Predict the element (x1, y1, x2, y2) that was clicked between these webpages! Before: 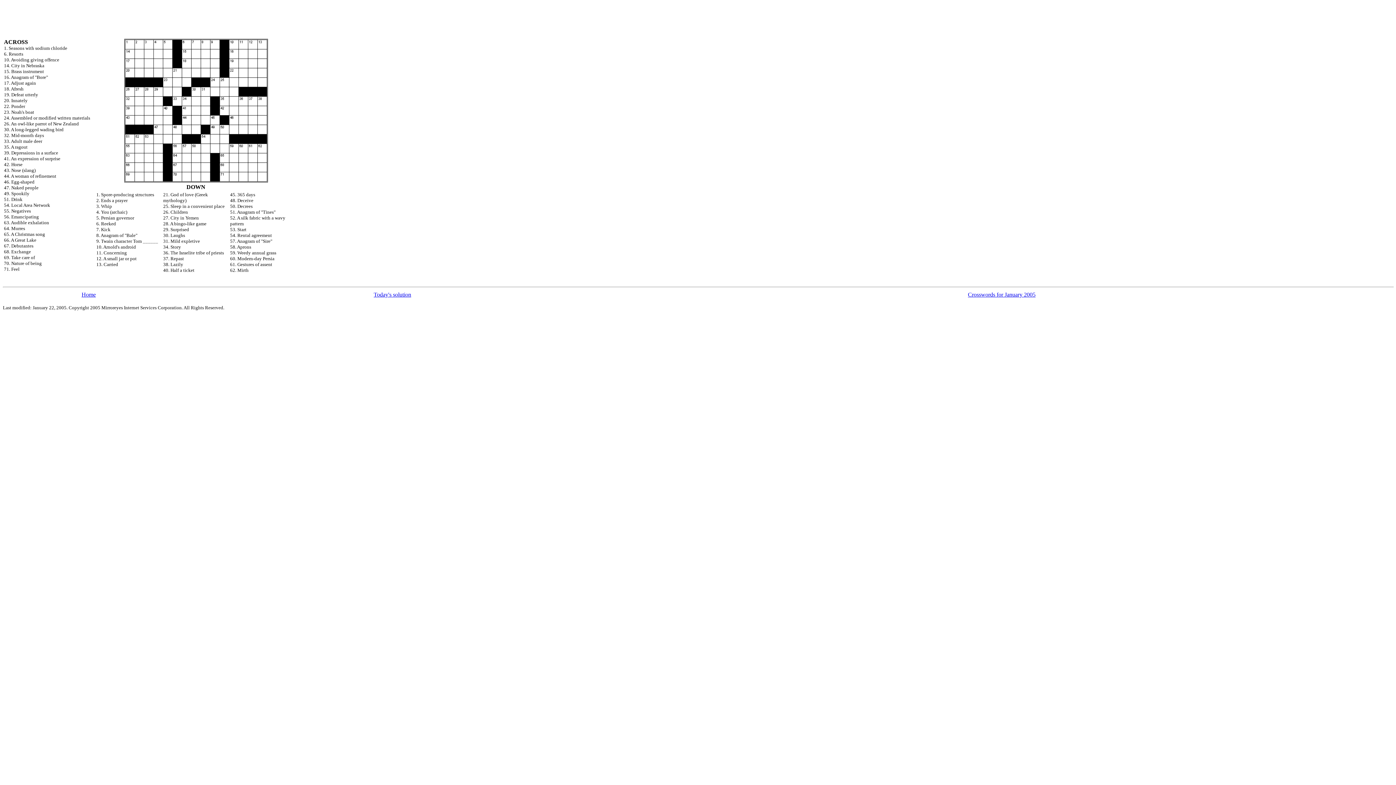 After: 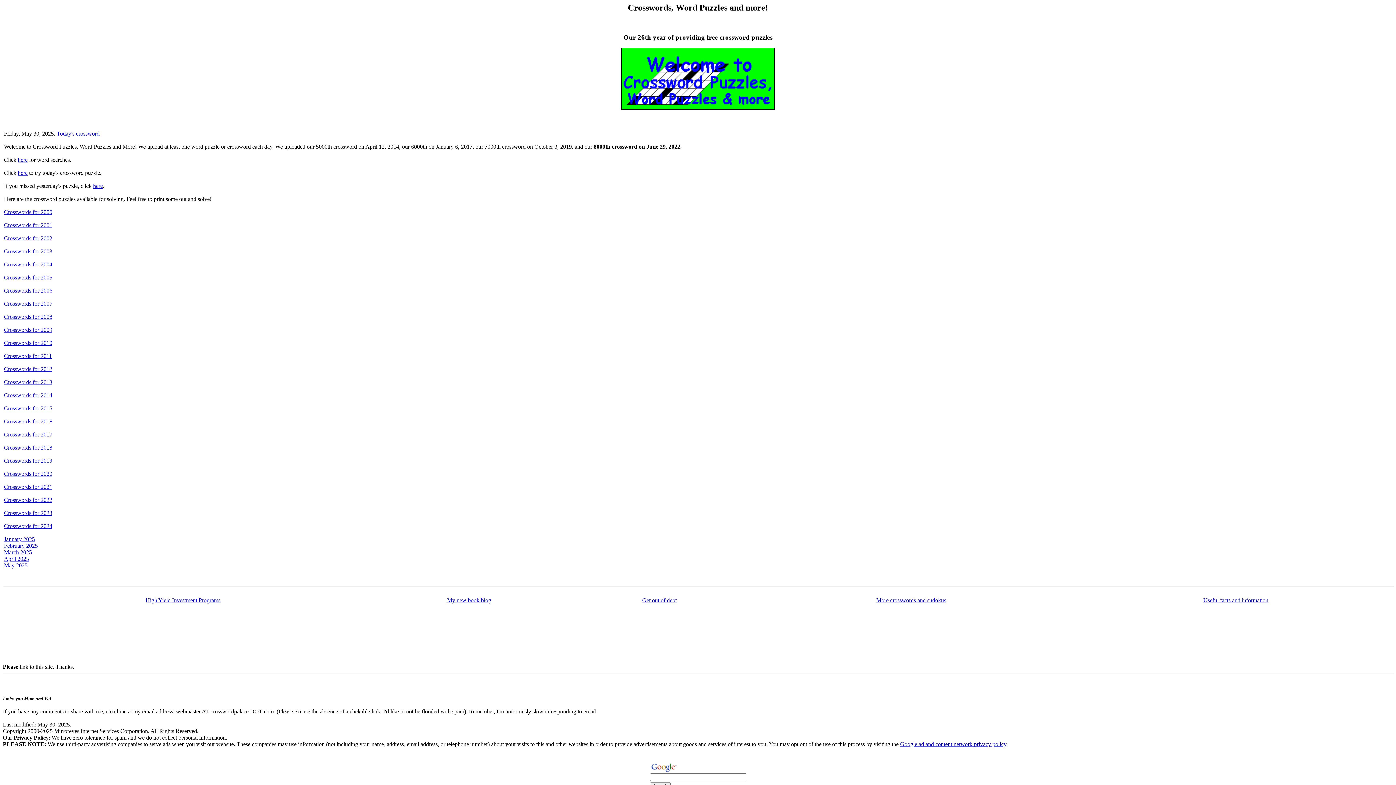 Action: bbox: (81, 291, 95, 297) label: Home